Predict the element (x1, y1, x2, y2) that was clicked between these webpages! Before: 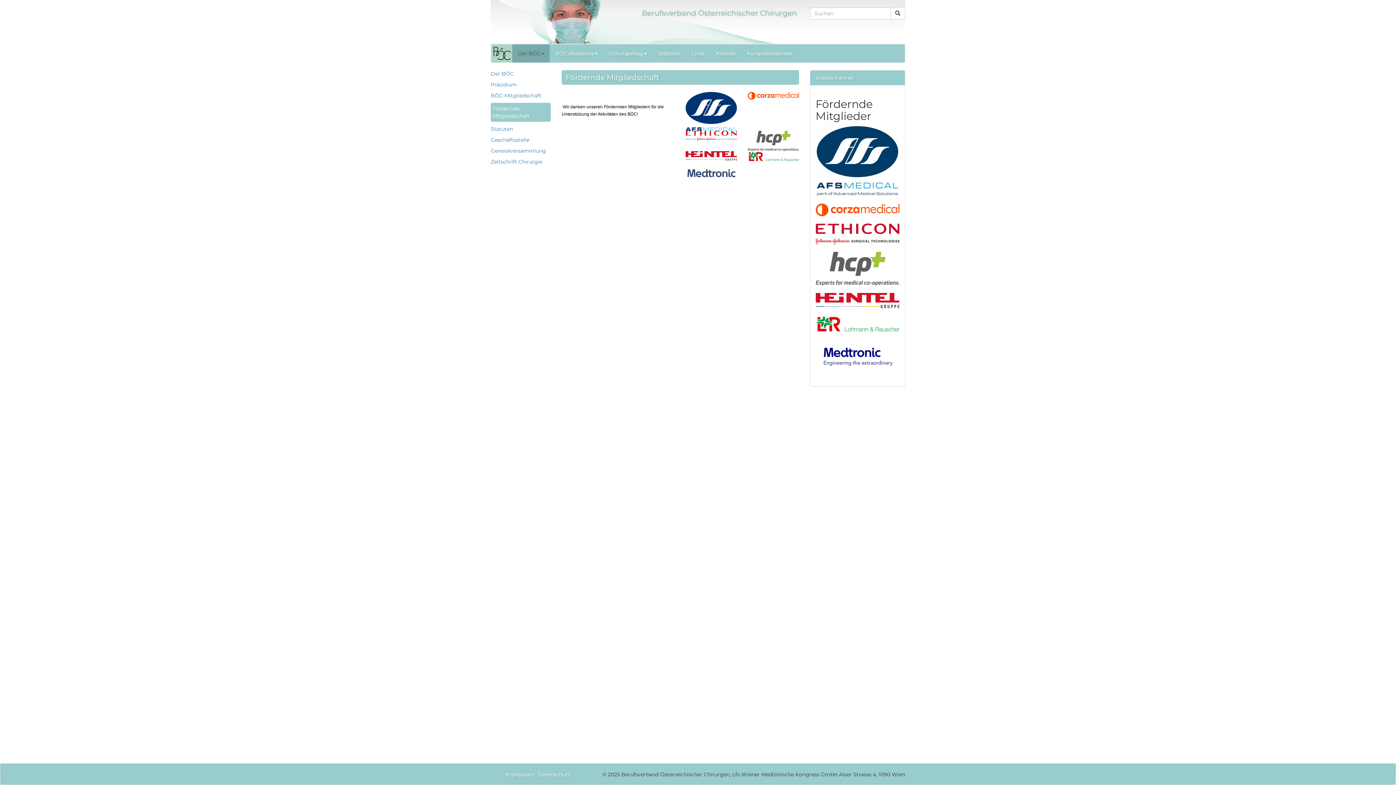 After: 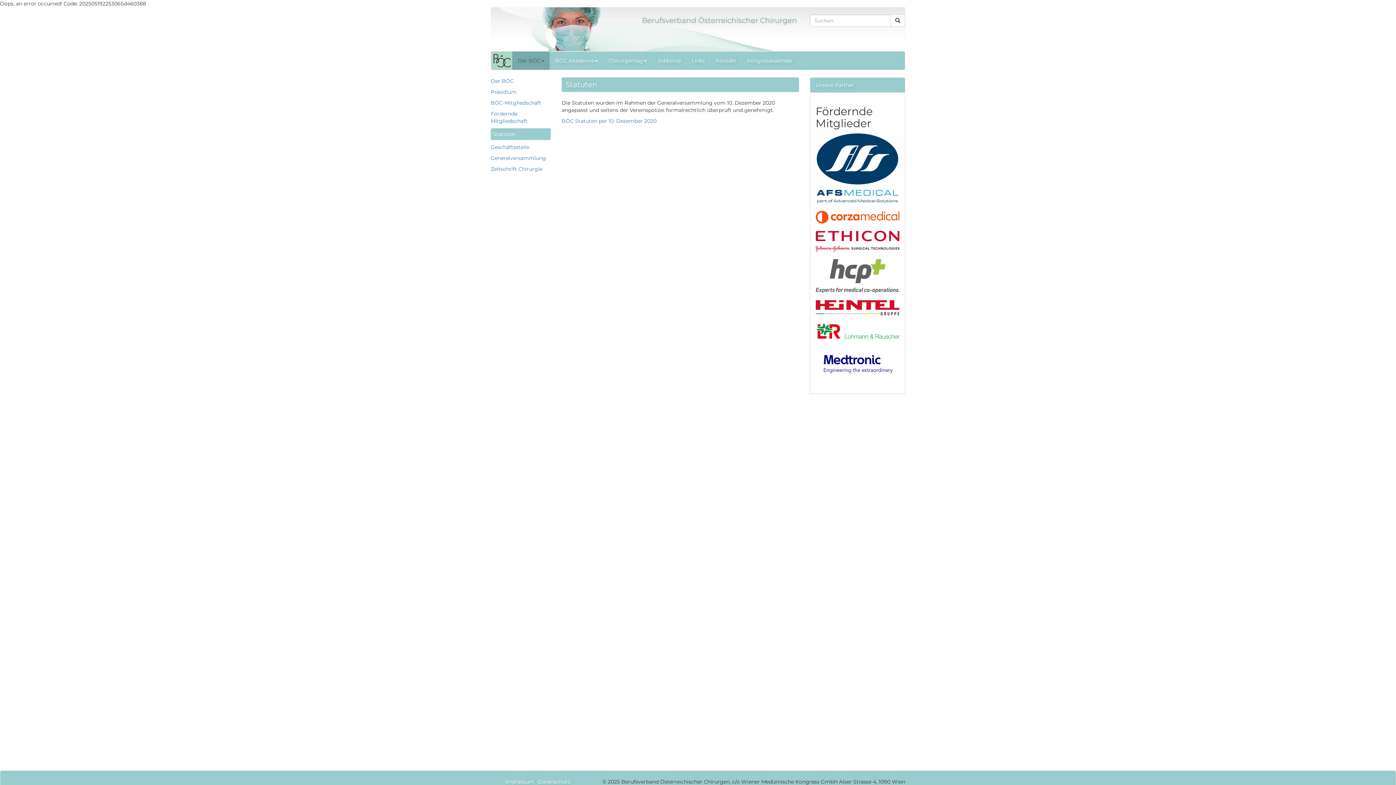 Action: bbox: (490, 125, 513, 132) label: Statuten